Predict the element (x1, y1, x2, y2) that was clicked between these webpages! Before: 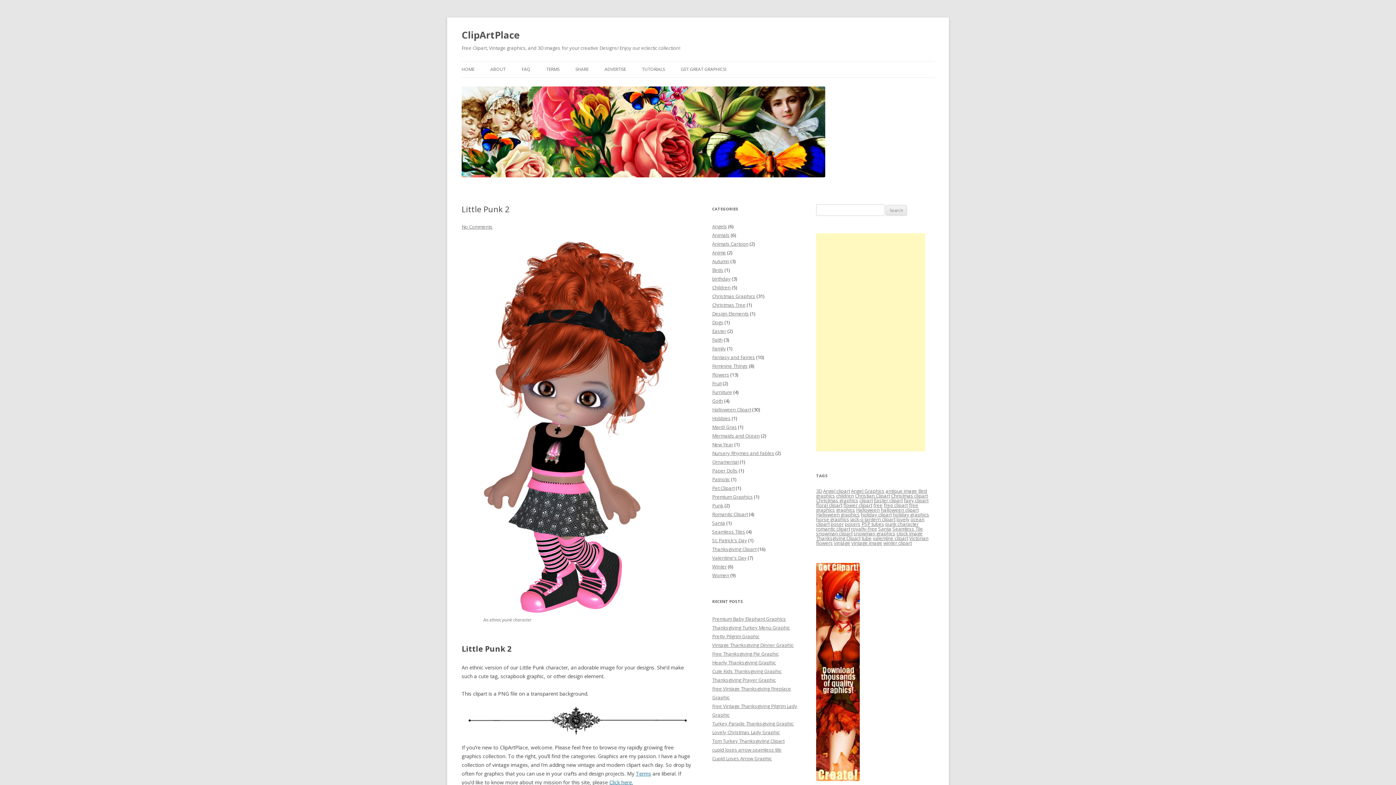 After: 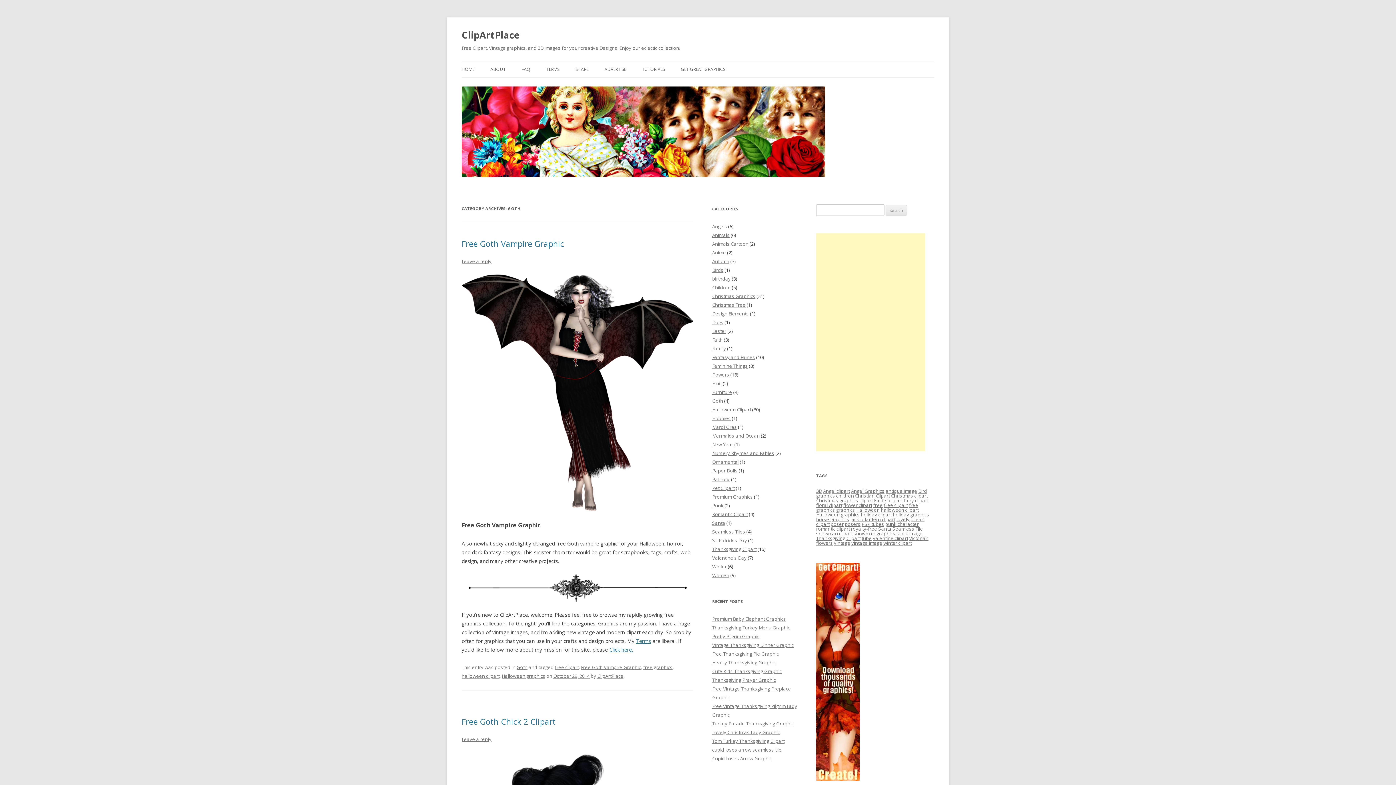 Action: label: Goth bbox: (712, 397, 723, 404)